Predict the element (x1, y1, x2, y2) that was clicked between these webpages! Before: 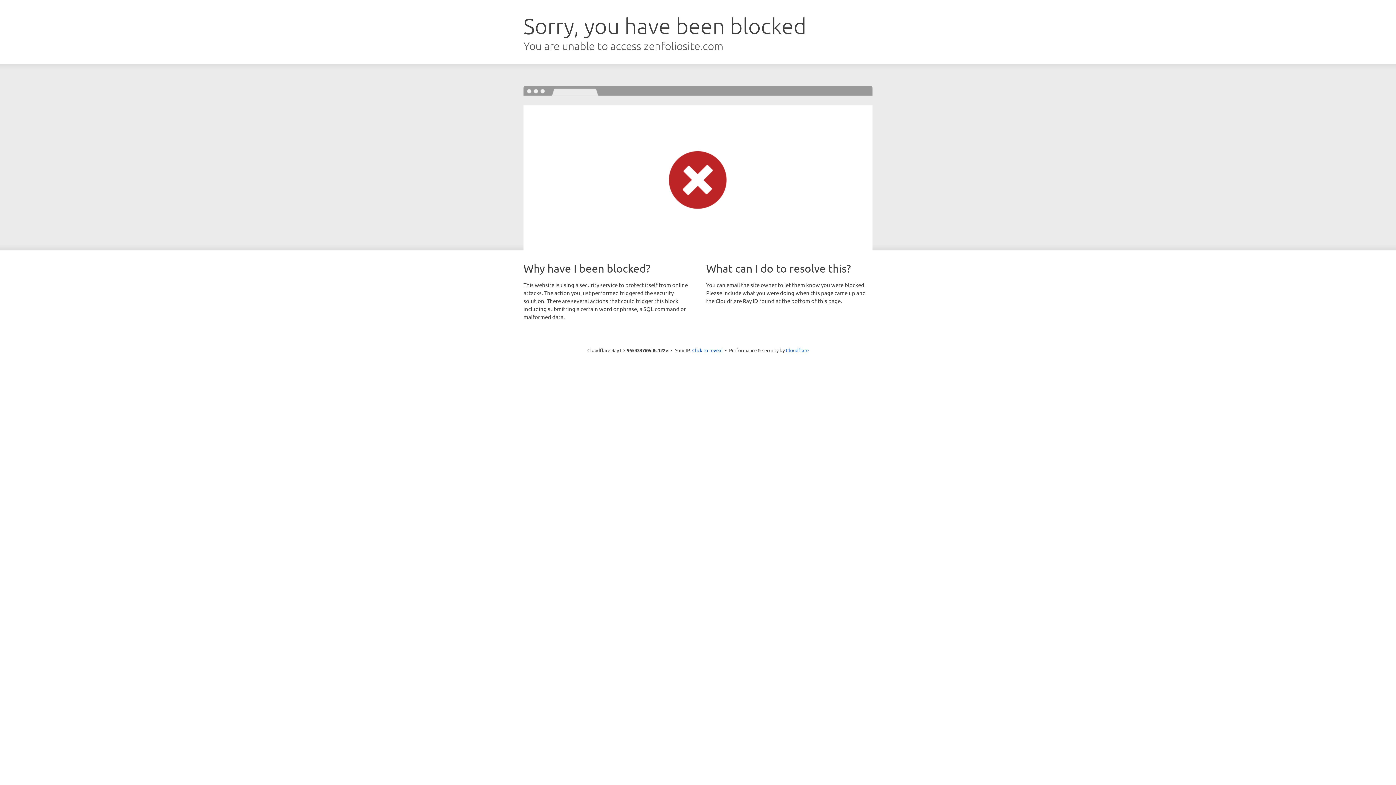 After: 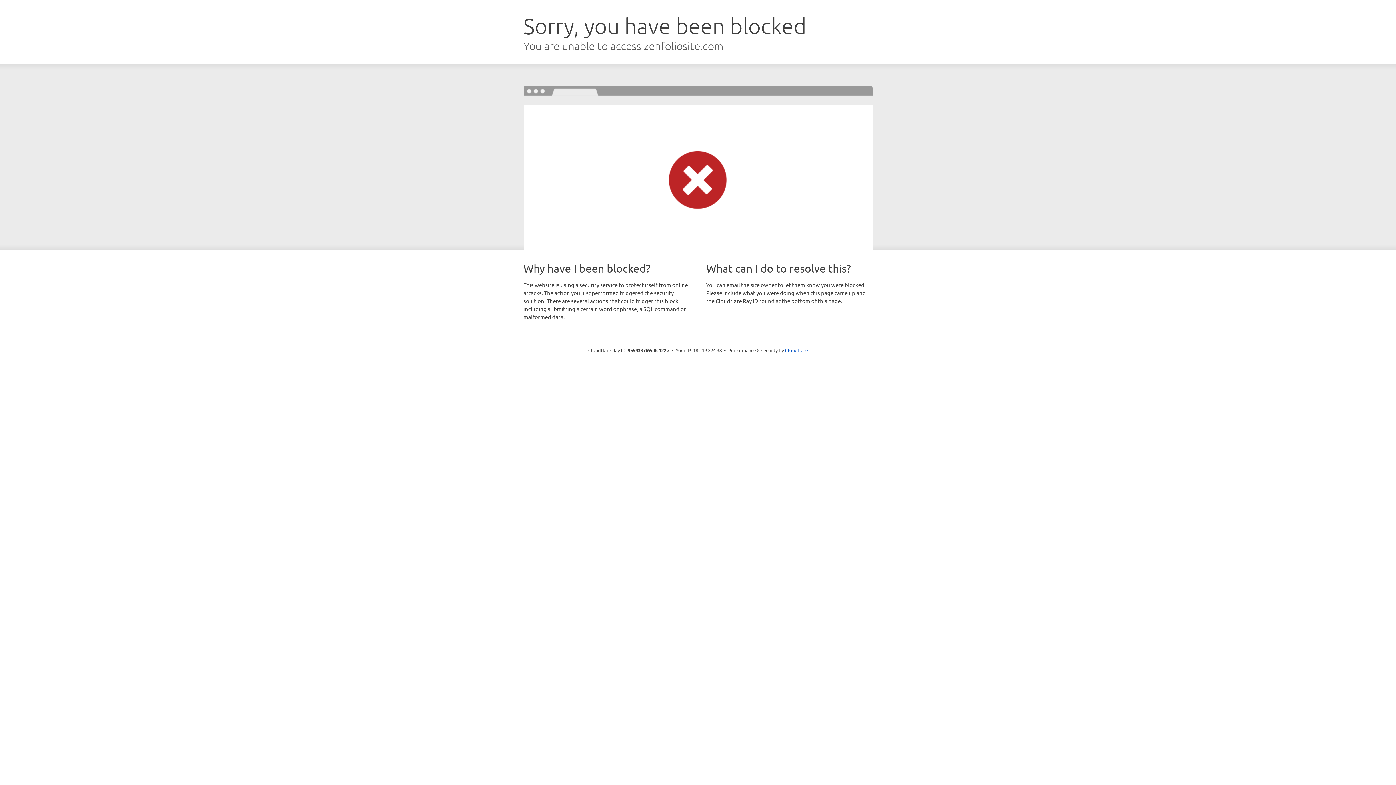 Action: label: Click to reveal bbox: (692, 346, 722, 353)